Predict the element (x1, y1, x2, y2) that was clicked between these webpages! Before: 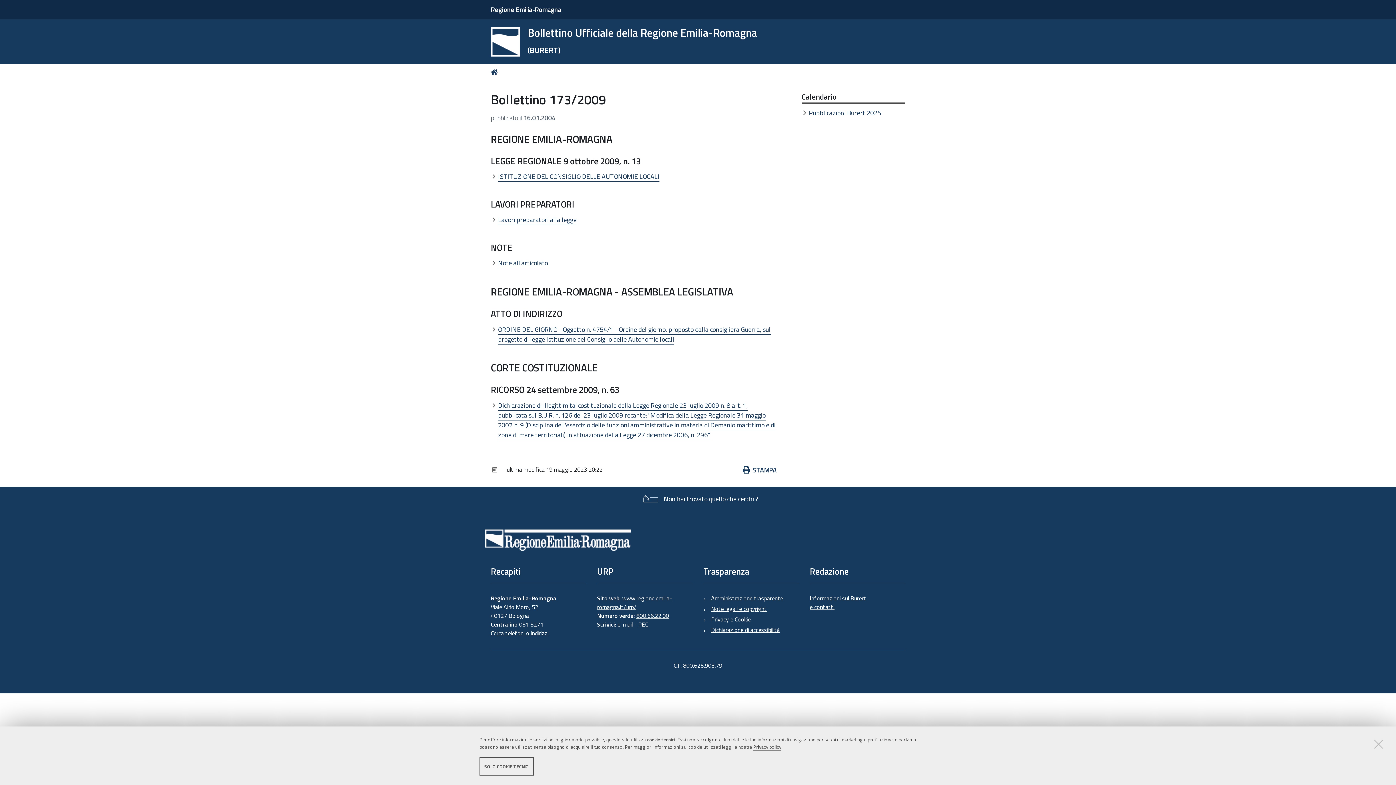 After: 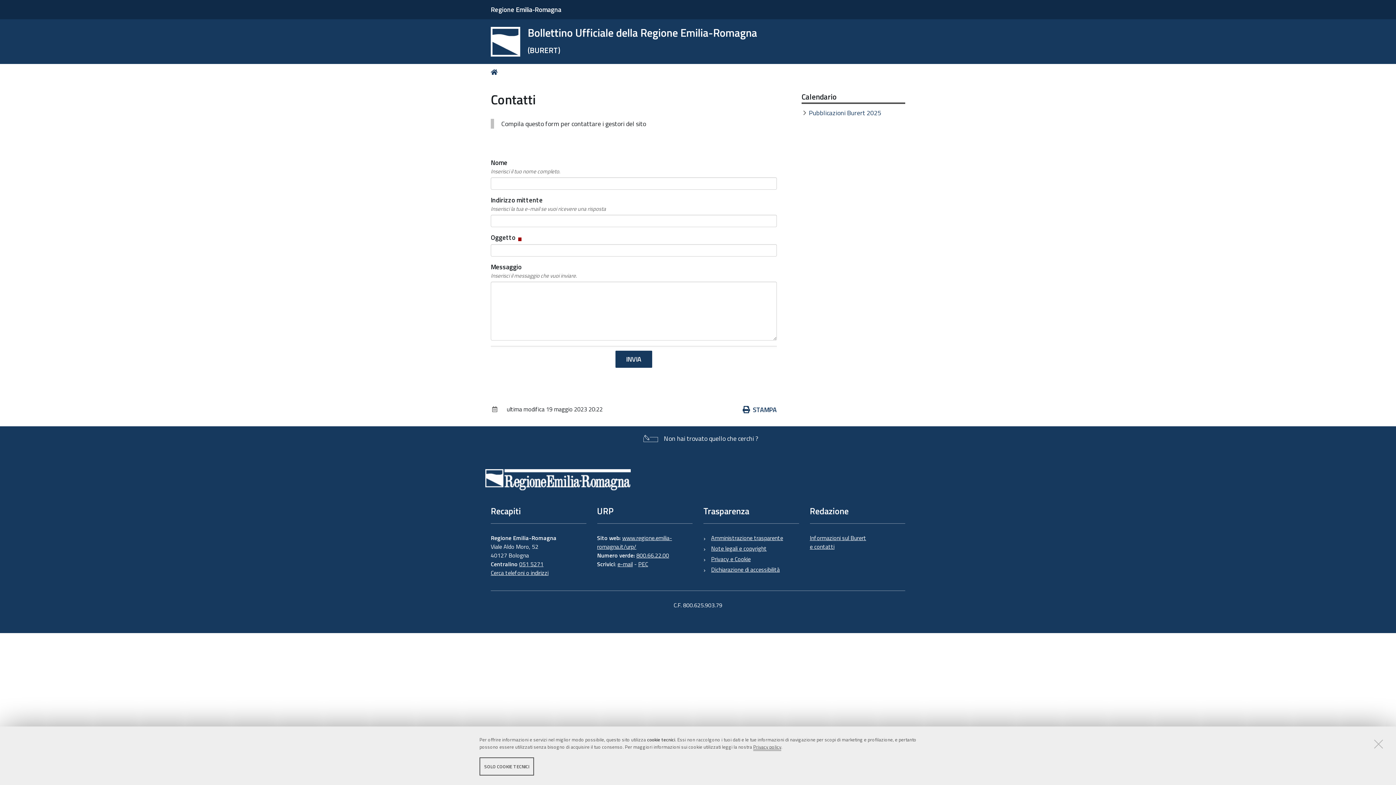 Action: label: Non hai trovato quello che cerchi ? bbox: (0, 487, 1396, 511)